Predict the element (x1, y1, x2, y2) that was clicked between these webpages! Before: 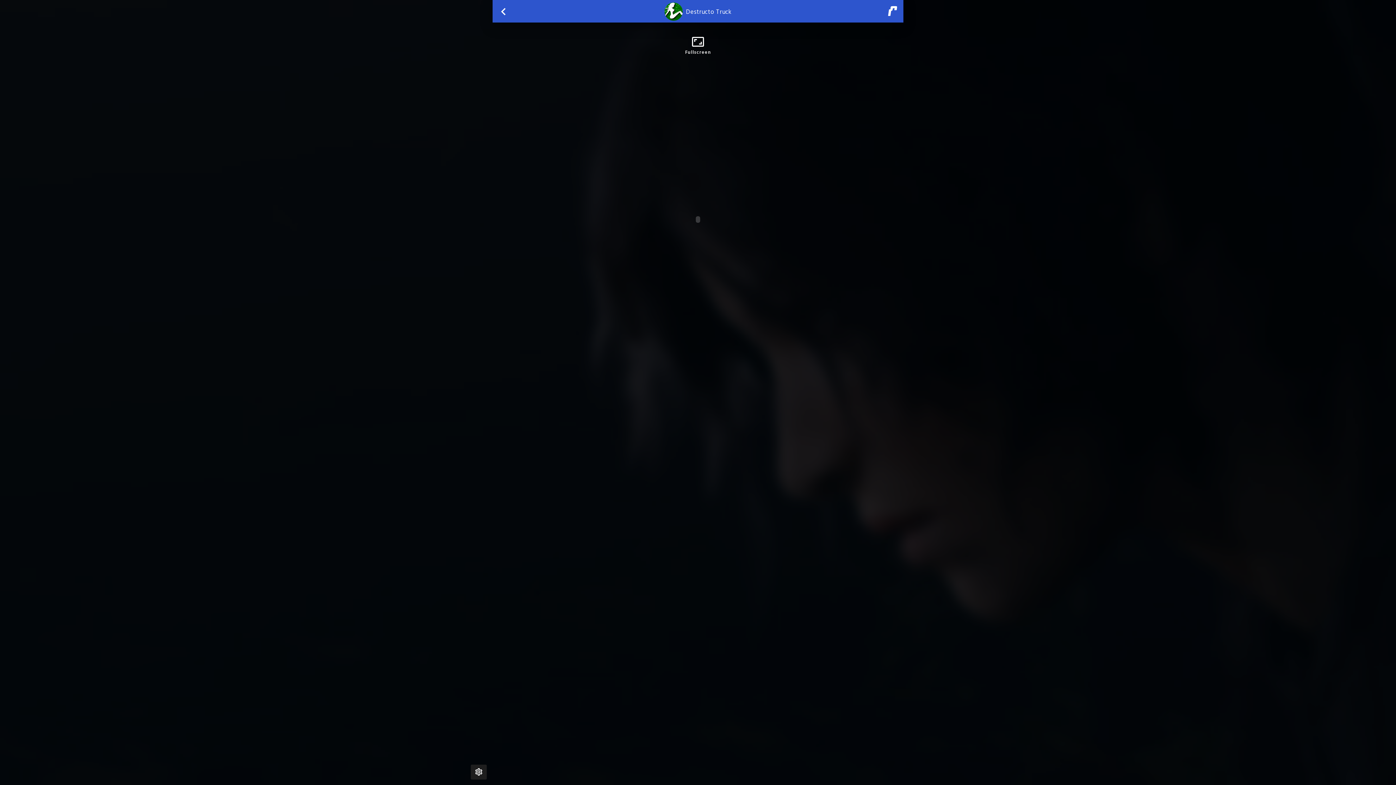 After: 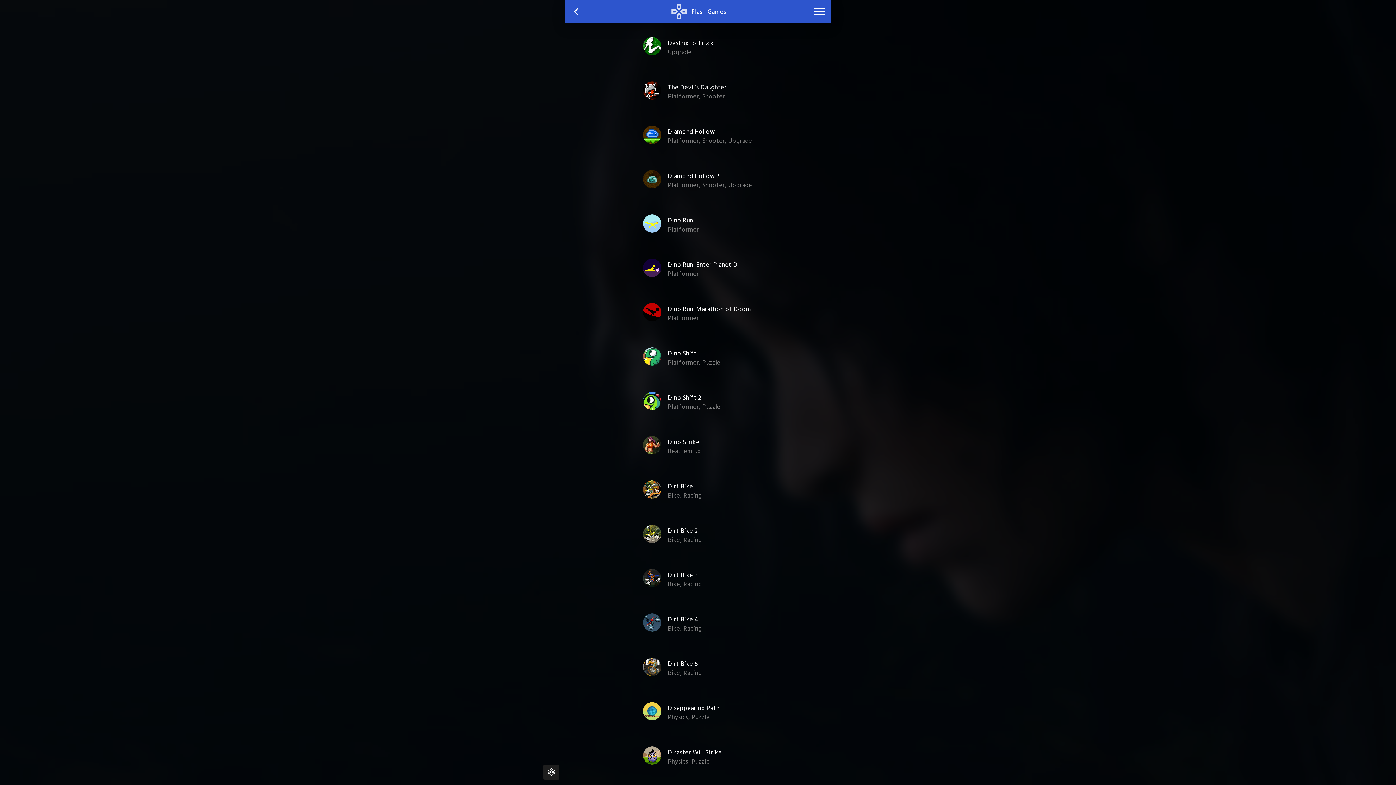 Action: bbox: (495, 3, 514, 21)